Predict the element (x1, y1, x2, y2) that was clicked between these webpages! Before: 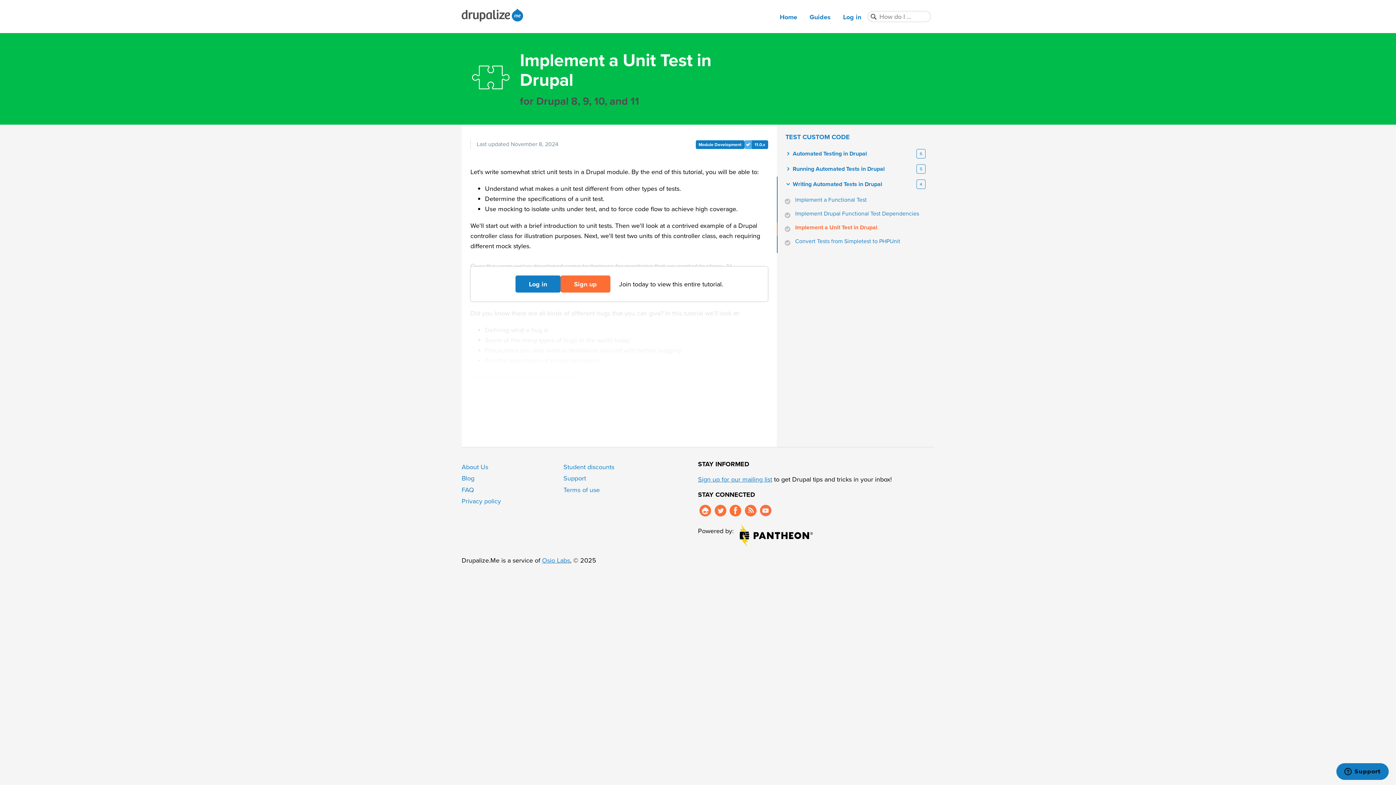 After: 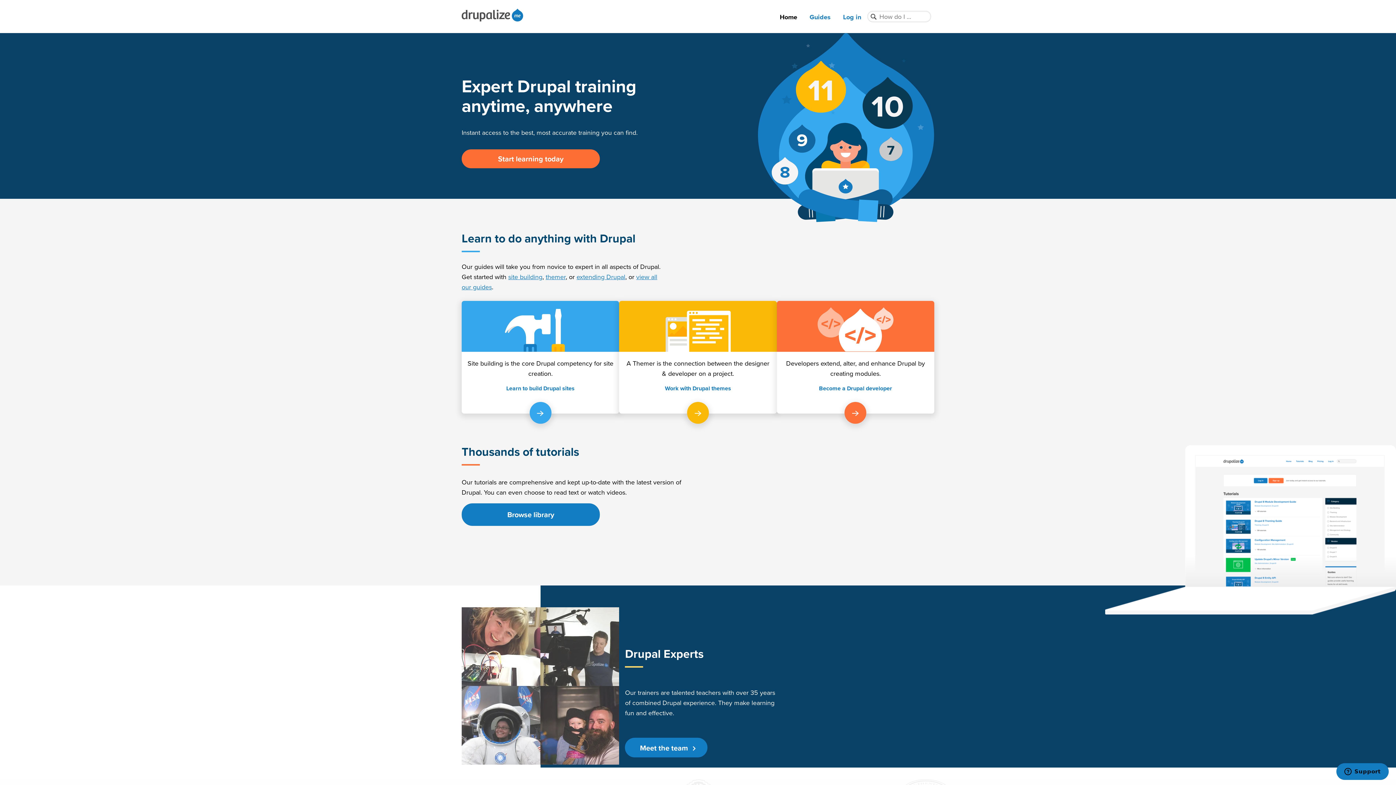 Action: bbox: (461, 8, 525, 21) label: Drupalize.Me